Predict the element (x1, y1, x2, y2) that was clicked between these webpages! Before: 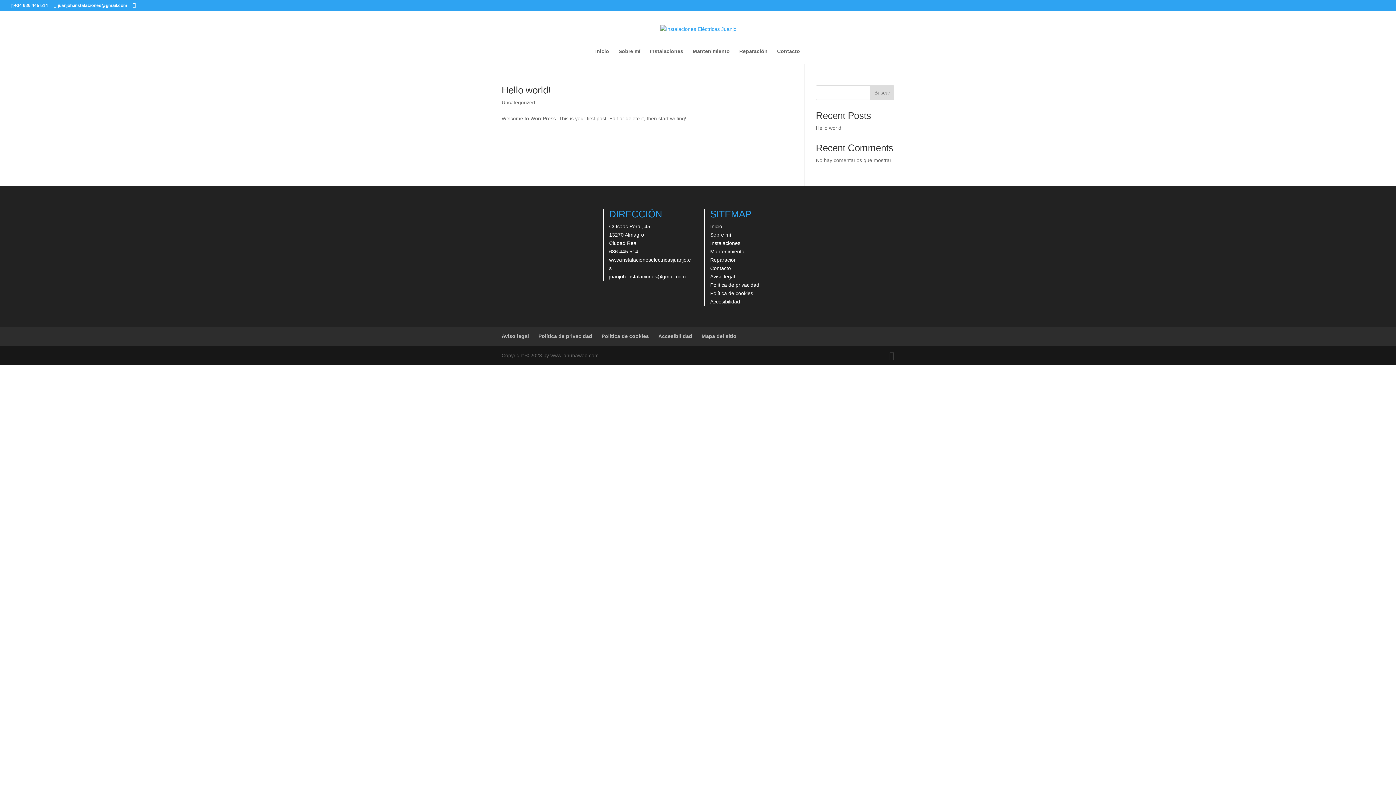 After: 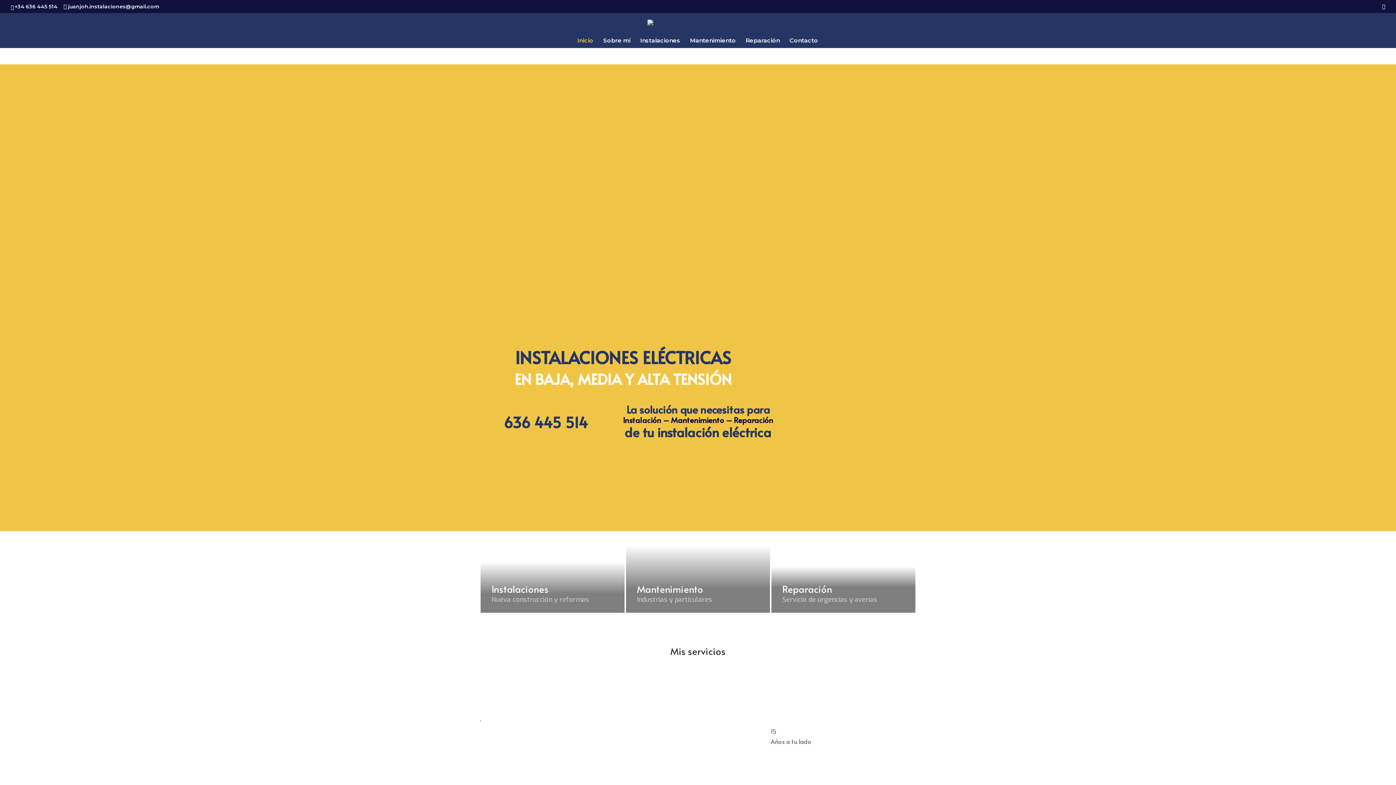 Action: bbox: (595, 48, 609, 64) label: Inicio